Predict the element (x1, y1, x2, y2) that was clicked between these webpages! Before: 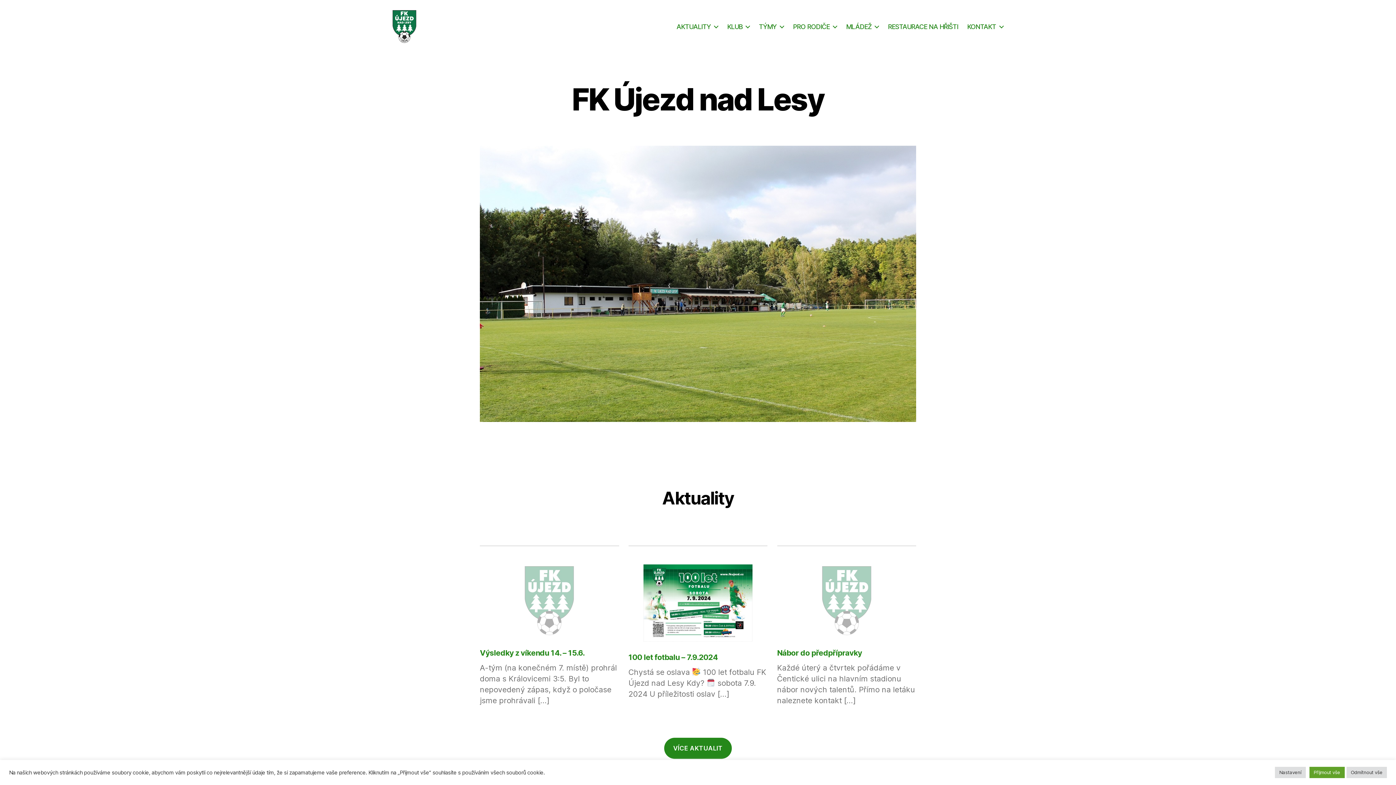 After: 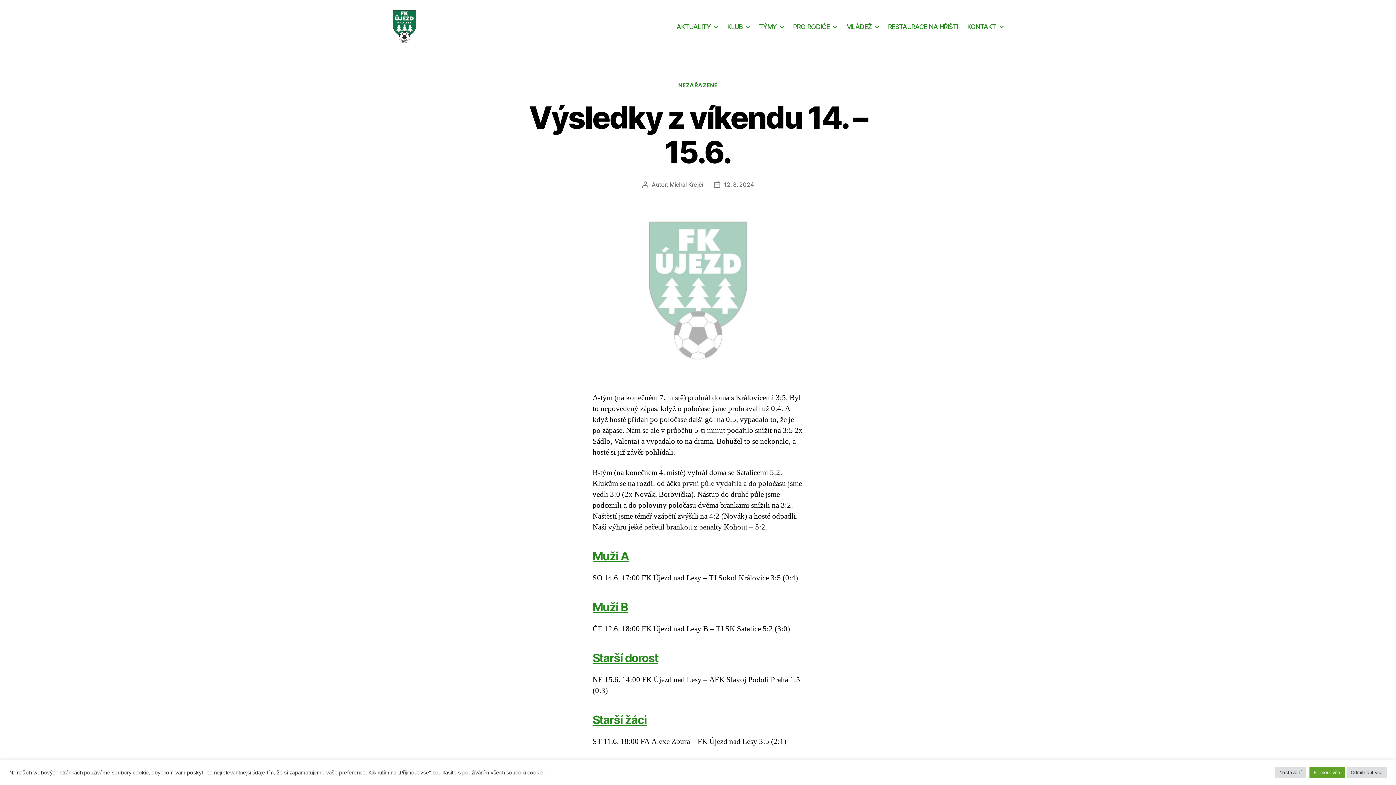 Action: label: Výsledky z víkendu 14. – 15.6. bbox: (495, 564, 604, 639)